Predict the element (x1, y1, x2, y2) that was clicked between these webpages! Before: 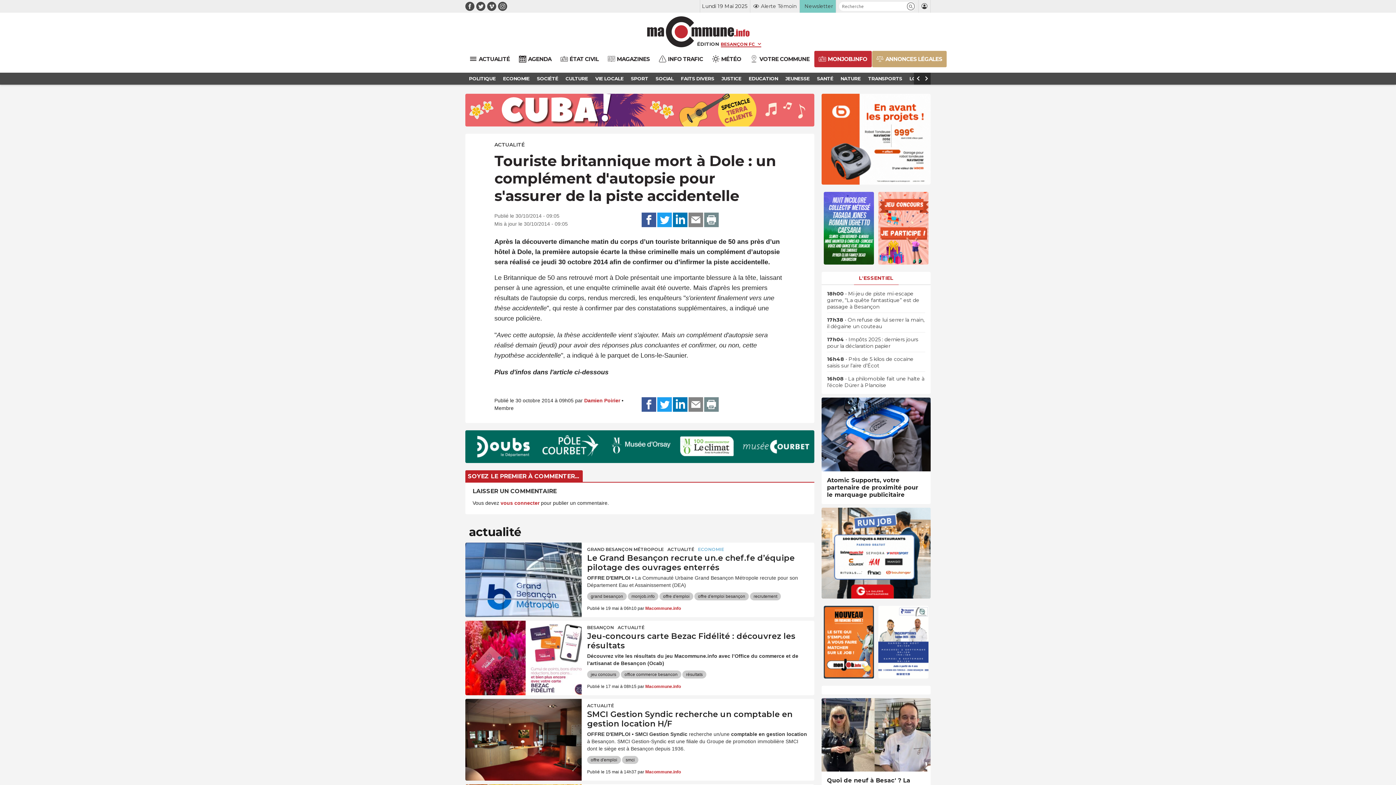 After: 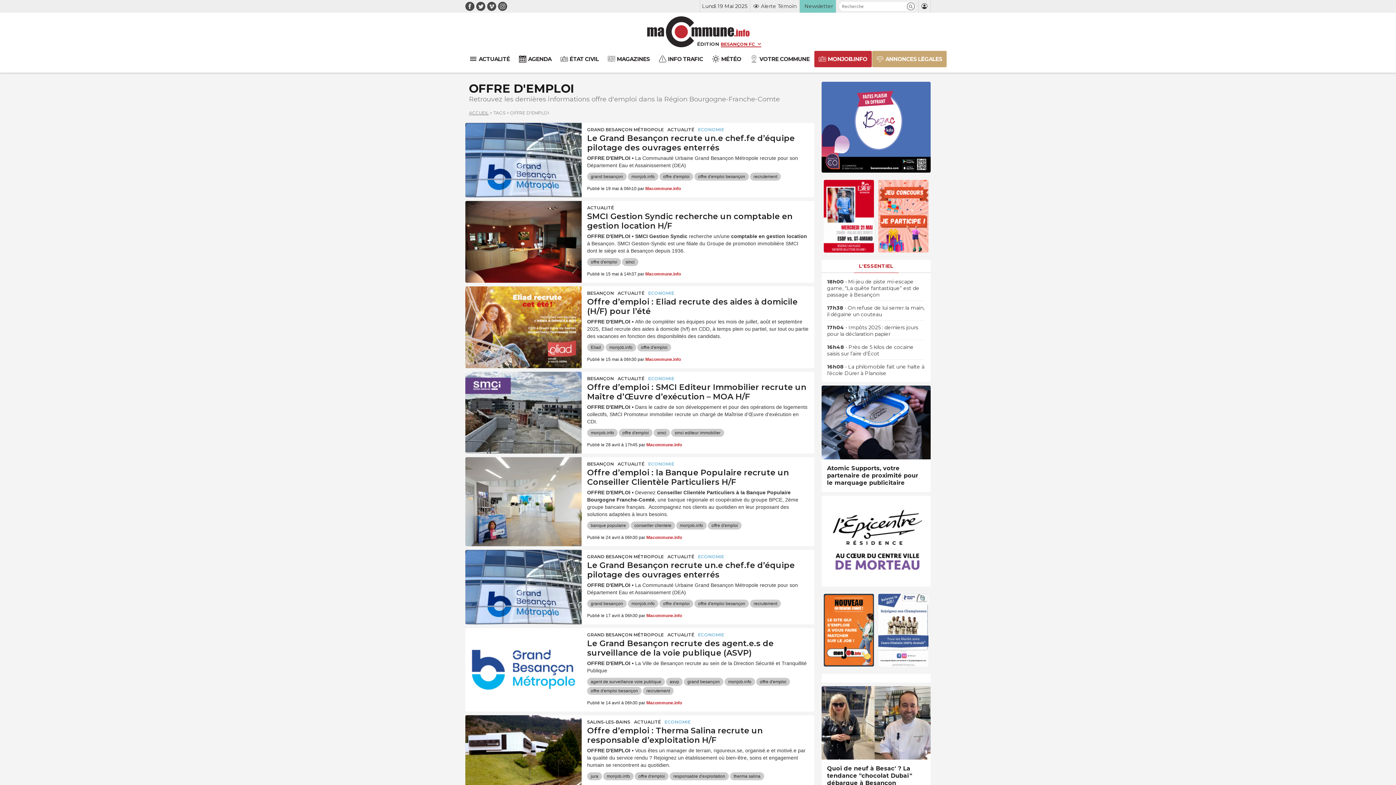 Action: label: offre d'emploi bbox: (659, 592, 693, 600)